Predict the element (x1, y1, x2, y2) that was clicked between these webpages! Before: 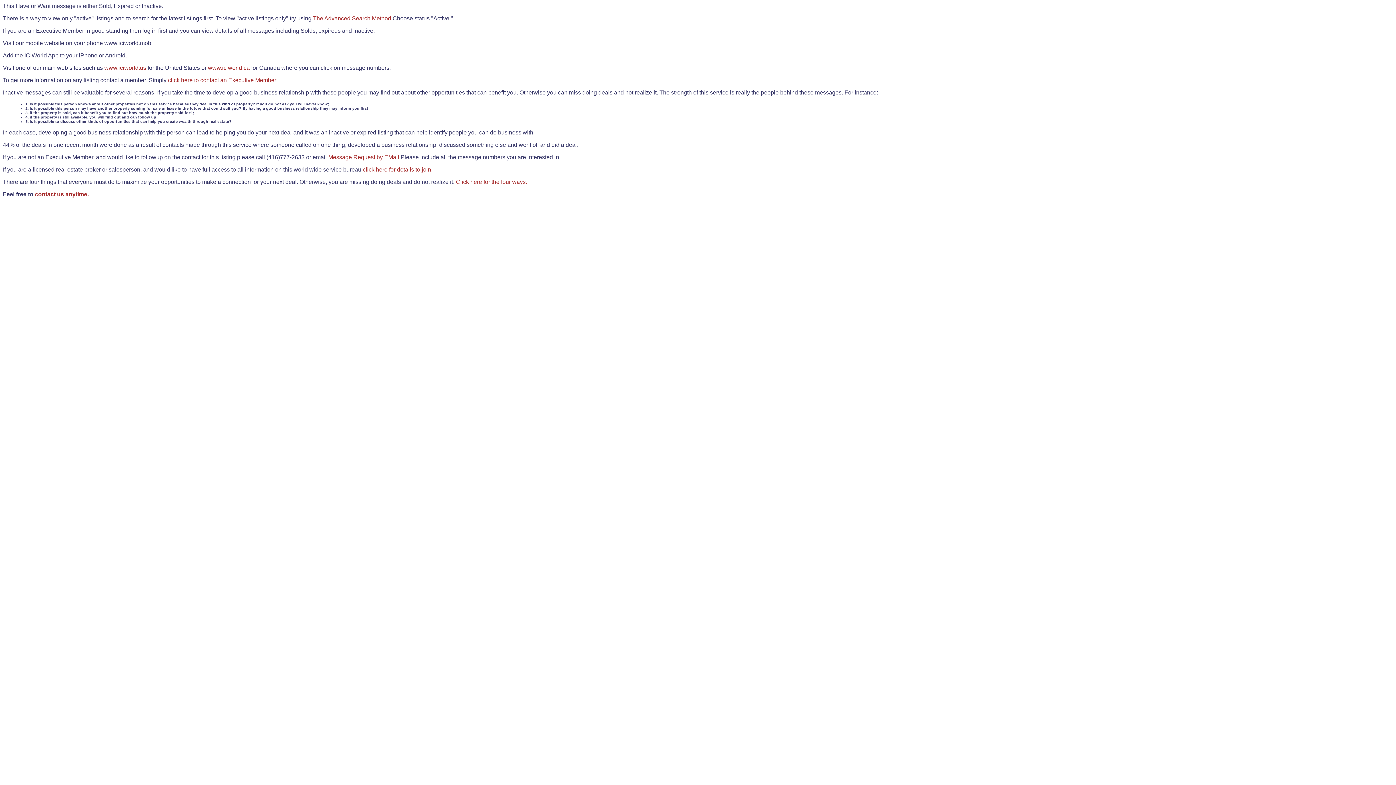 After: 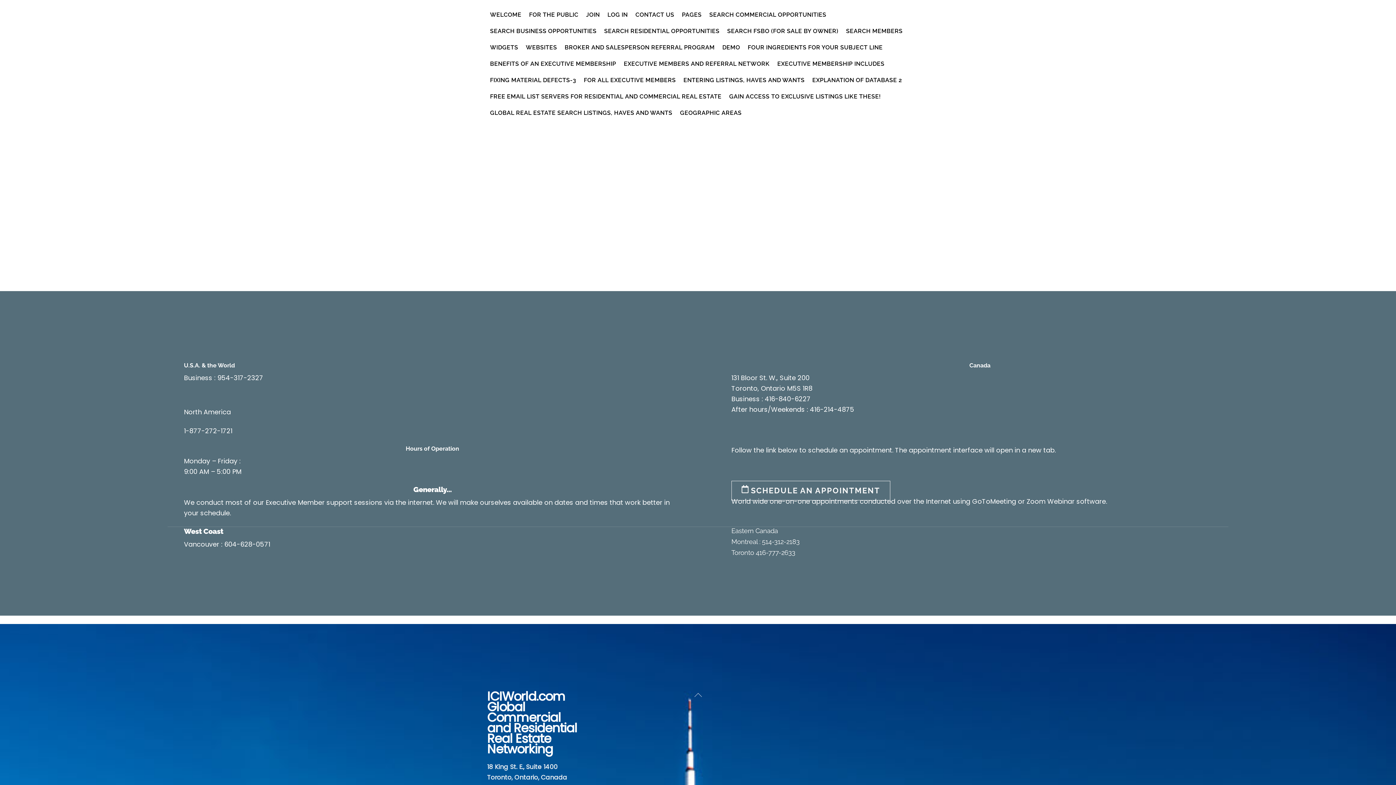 Action: bbox: (34, 191, 88, 197) label: contact us anytime.